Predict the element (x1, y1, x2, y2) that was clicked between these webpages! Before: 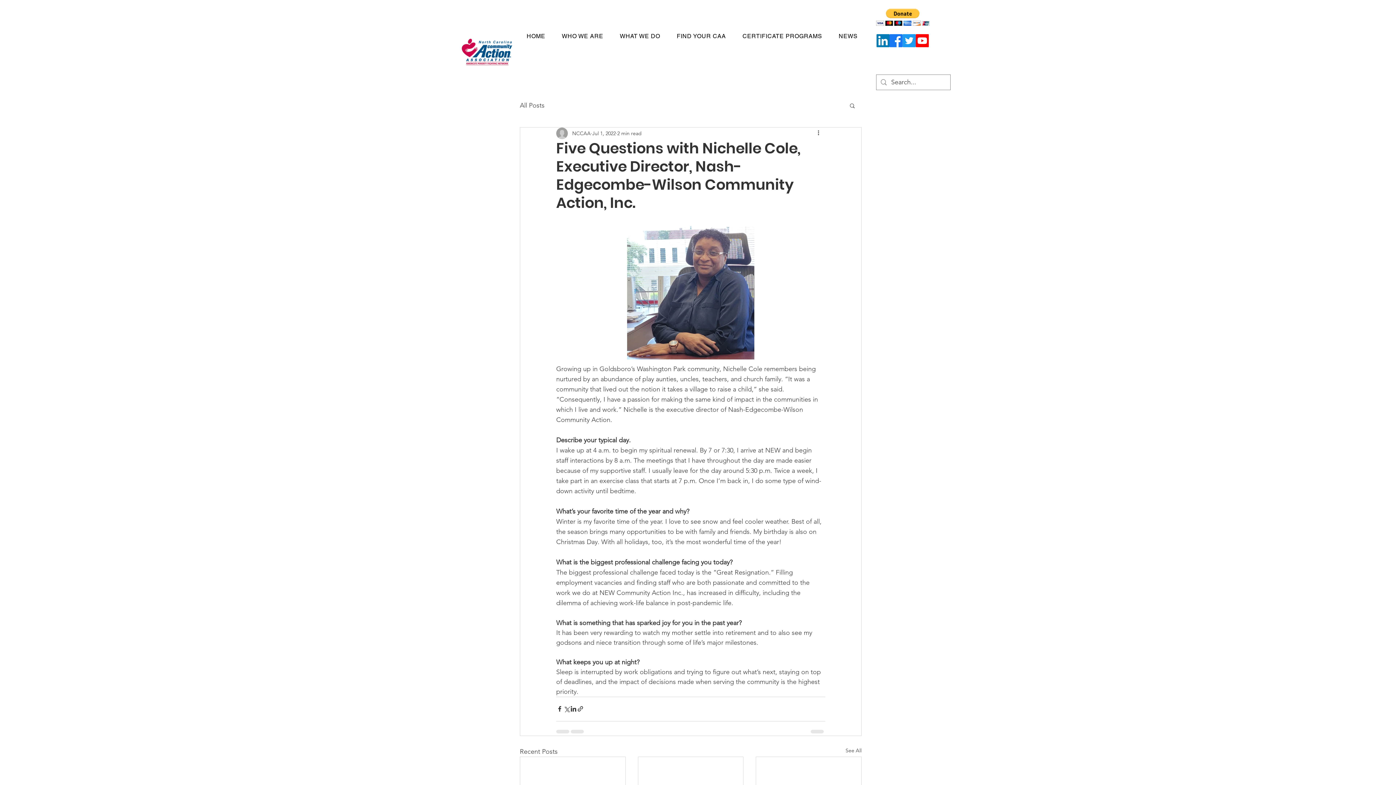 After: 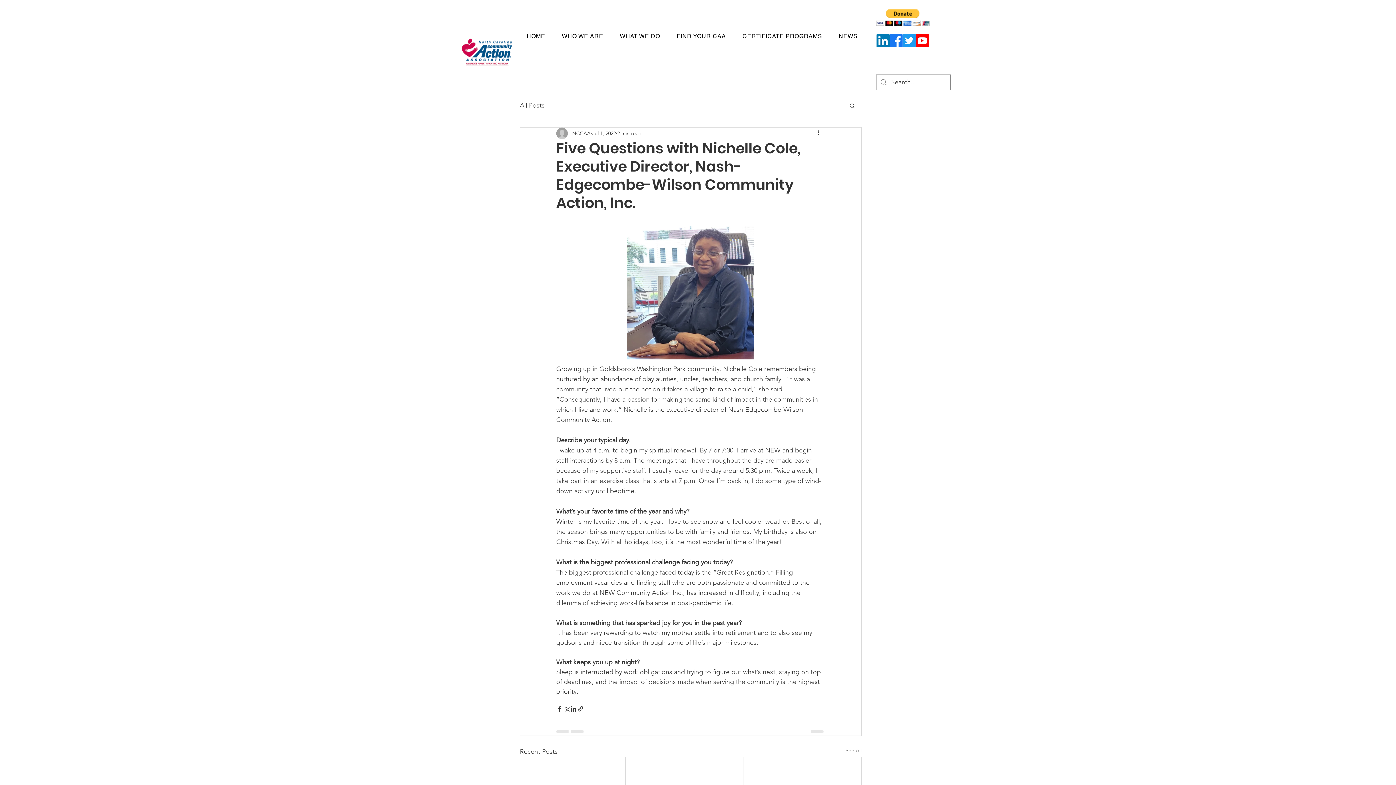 Action: label: FIND YOUR CAA bbox: (670, 29, 732, 43)